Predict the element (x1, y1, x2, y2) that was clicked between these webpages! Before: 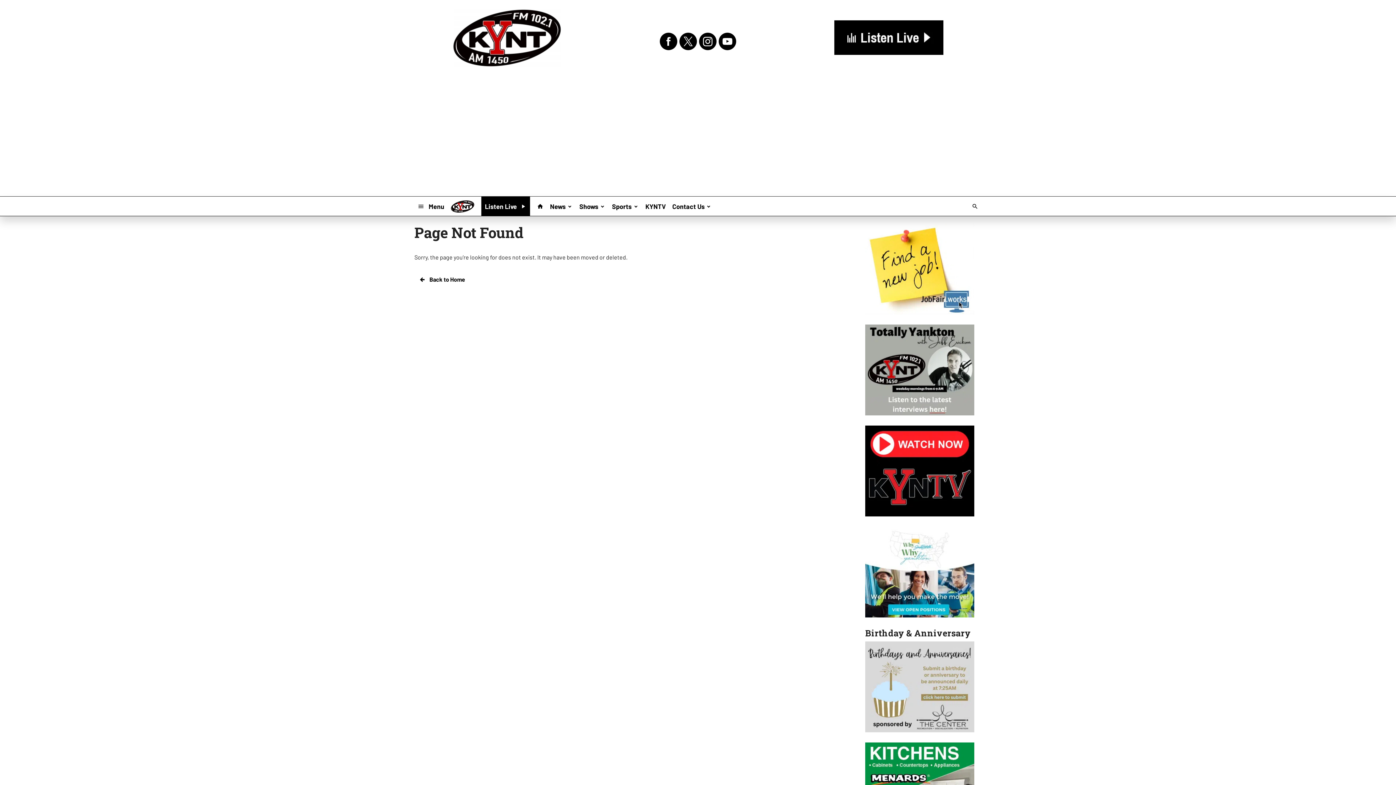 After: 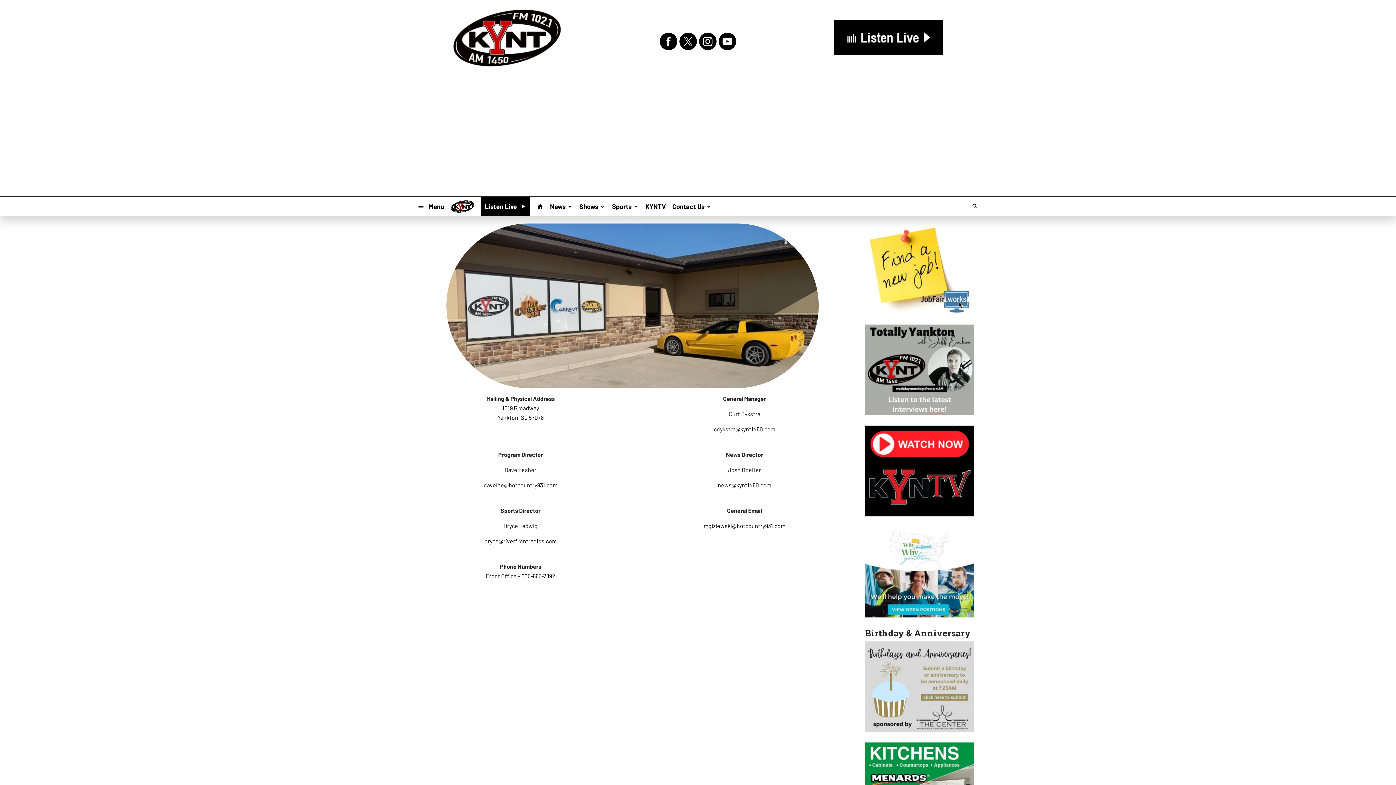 Action: bbox: (669, 199, 715, 212) label: Contact Us